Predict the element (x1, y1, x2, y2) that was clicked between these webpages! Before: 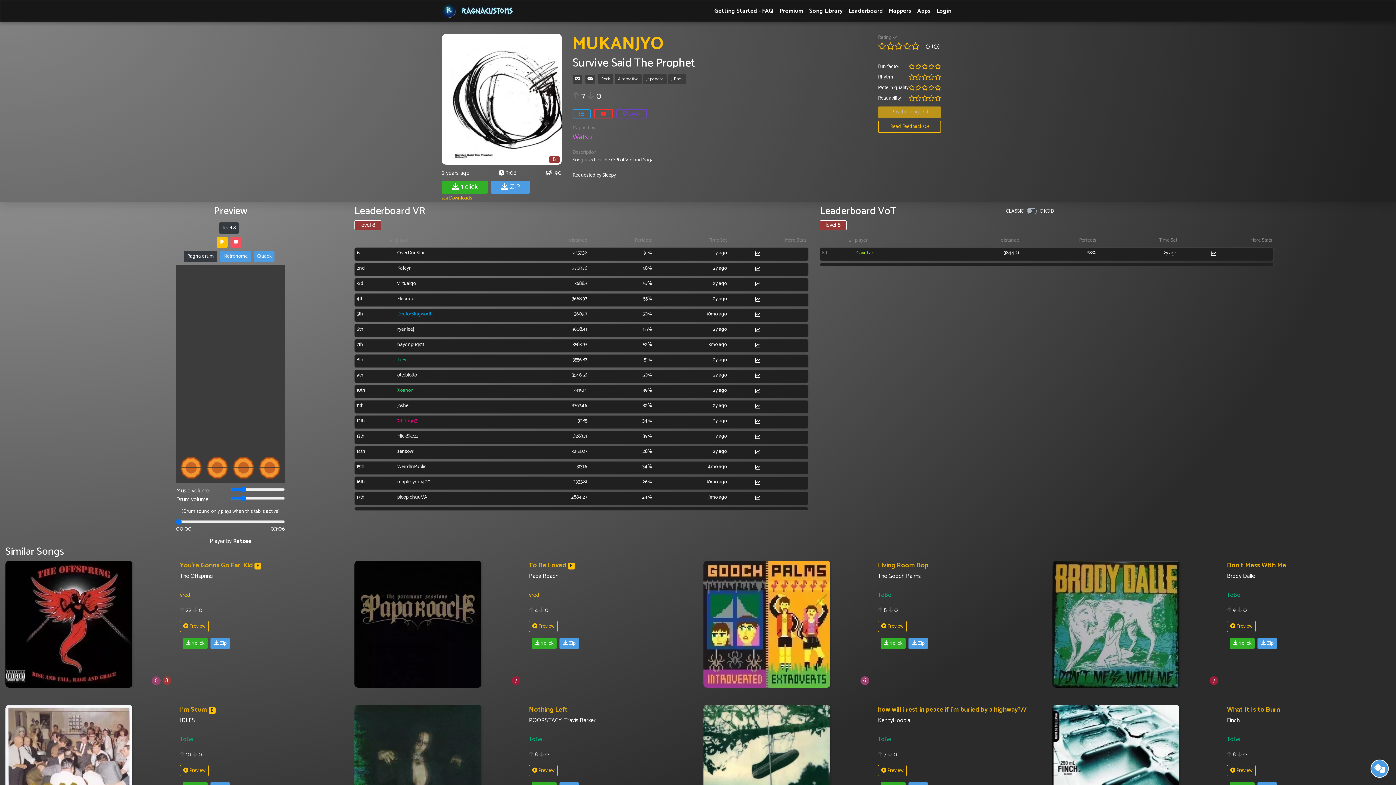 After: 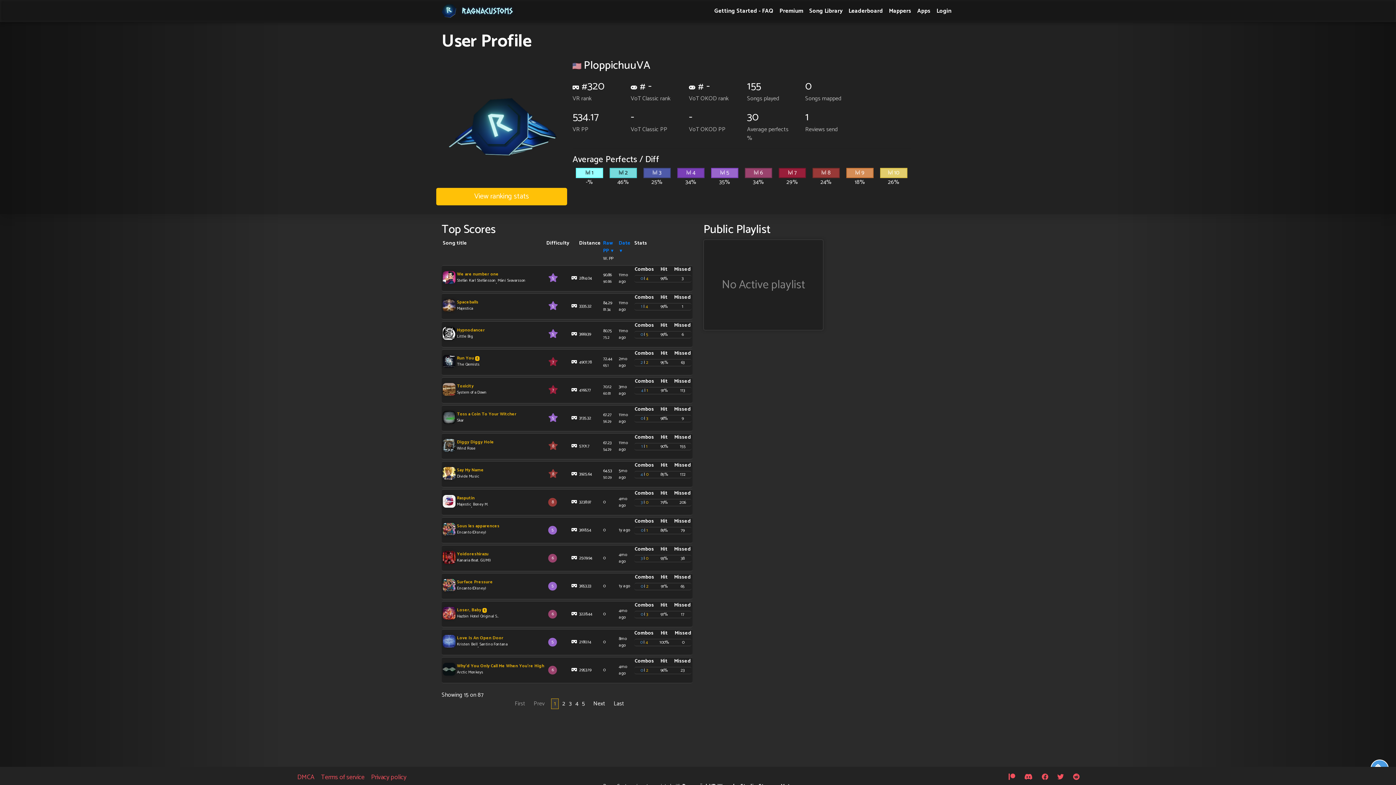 Action: label: ploppichuuVA bbox: (397, 493, 427, 501)